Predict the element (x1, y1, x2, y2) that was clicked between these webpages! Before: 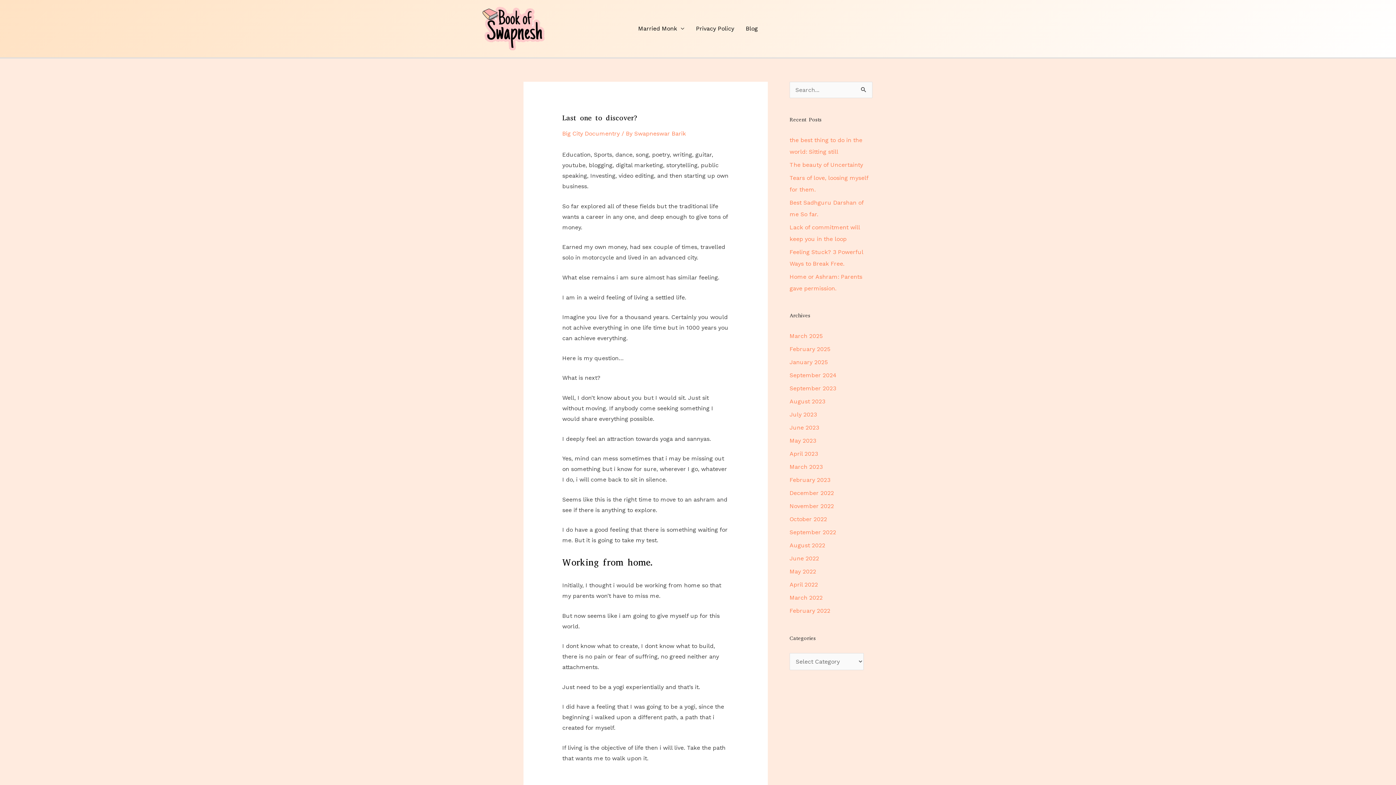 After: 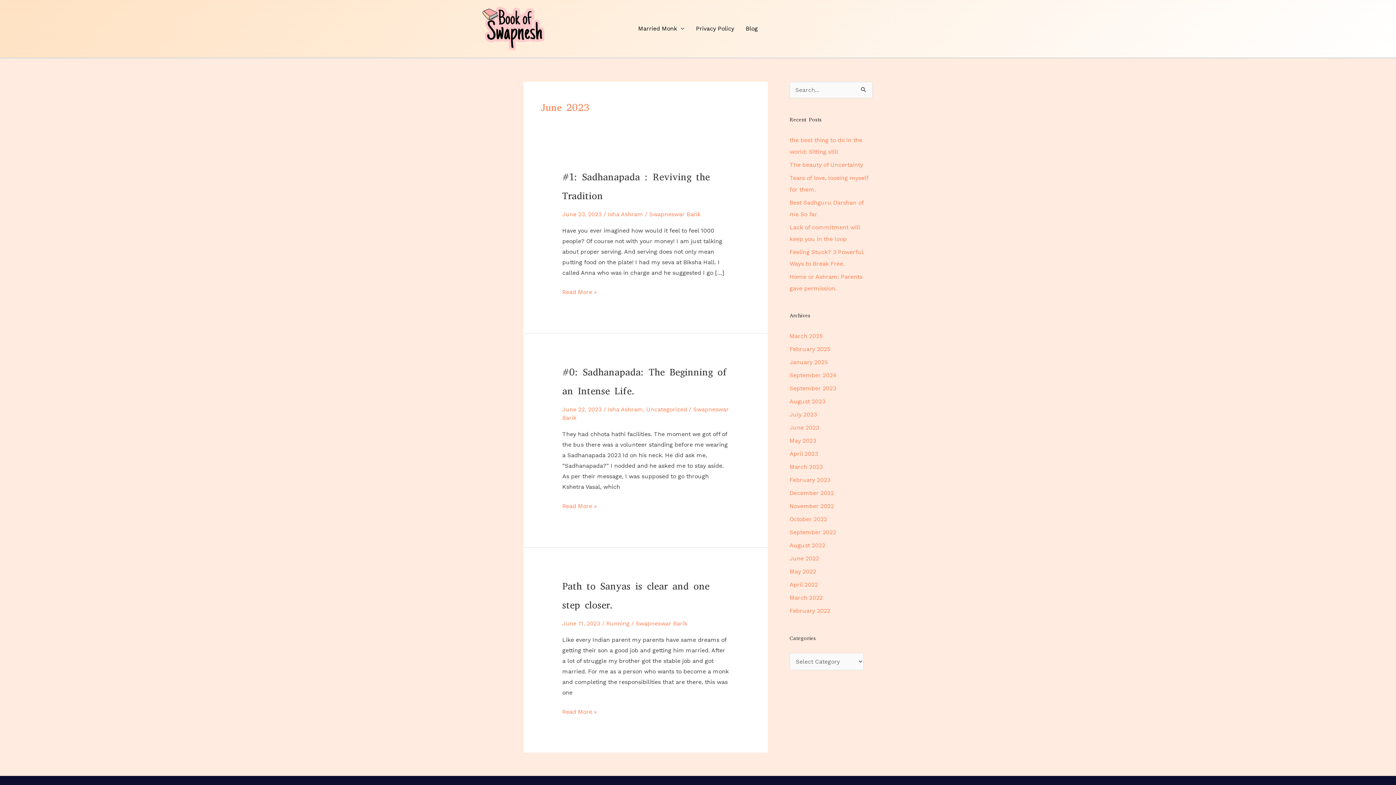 Action: bbox: (789, 424, 819, 431) label: June 2023